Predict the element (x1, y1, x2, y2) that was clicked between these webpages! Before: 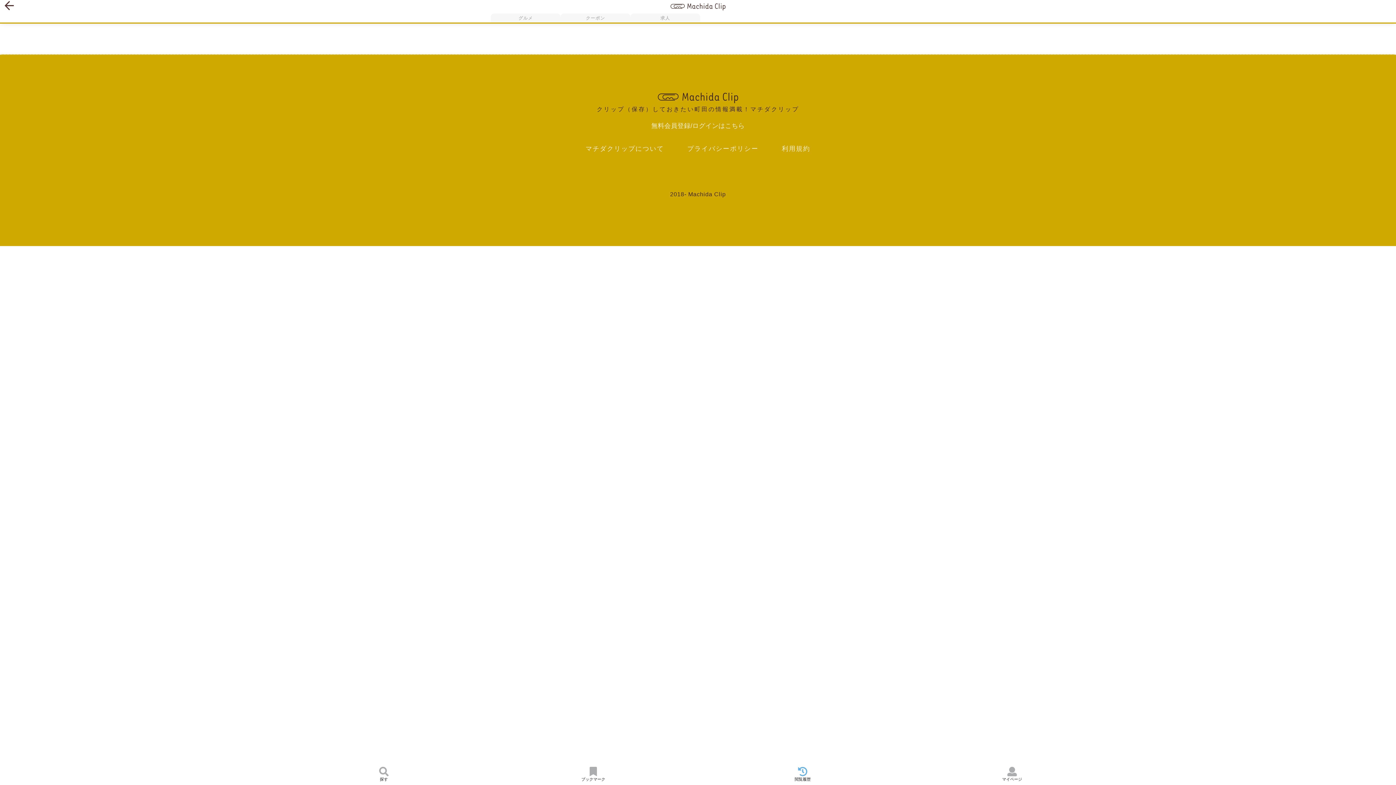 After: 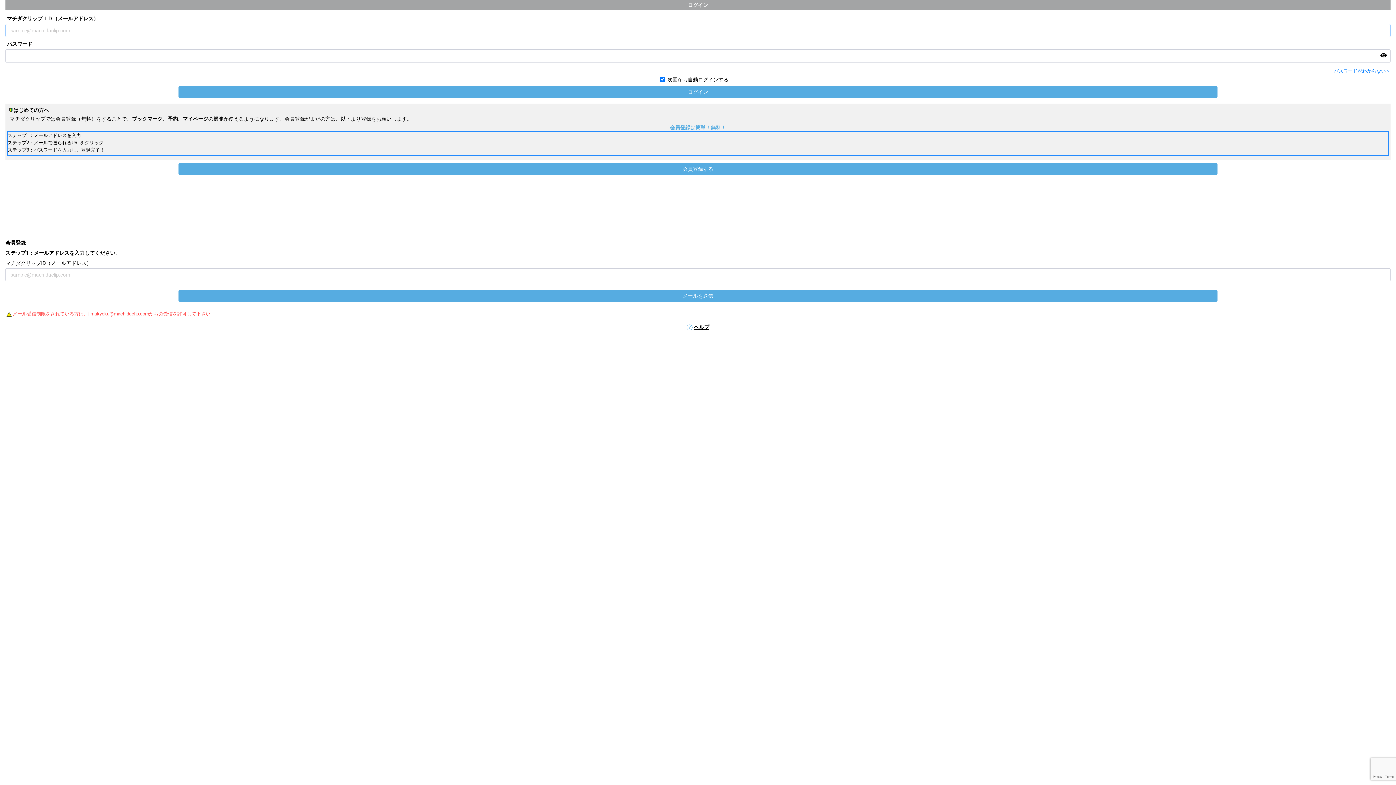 Action: bbox: (488, 767, 698, 782) label: 
ブックマーク